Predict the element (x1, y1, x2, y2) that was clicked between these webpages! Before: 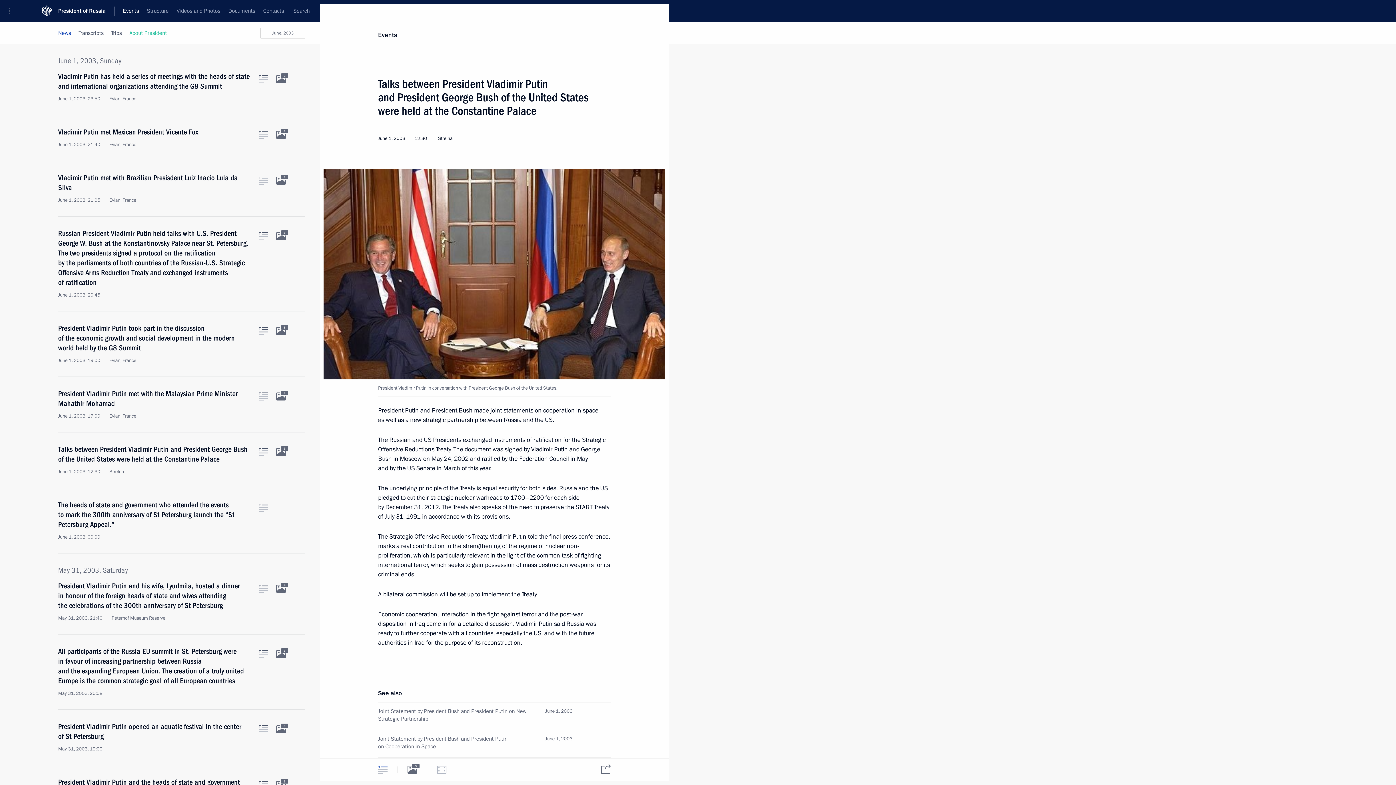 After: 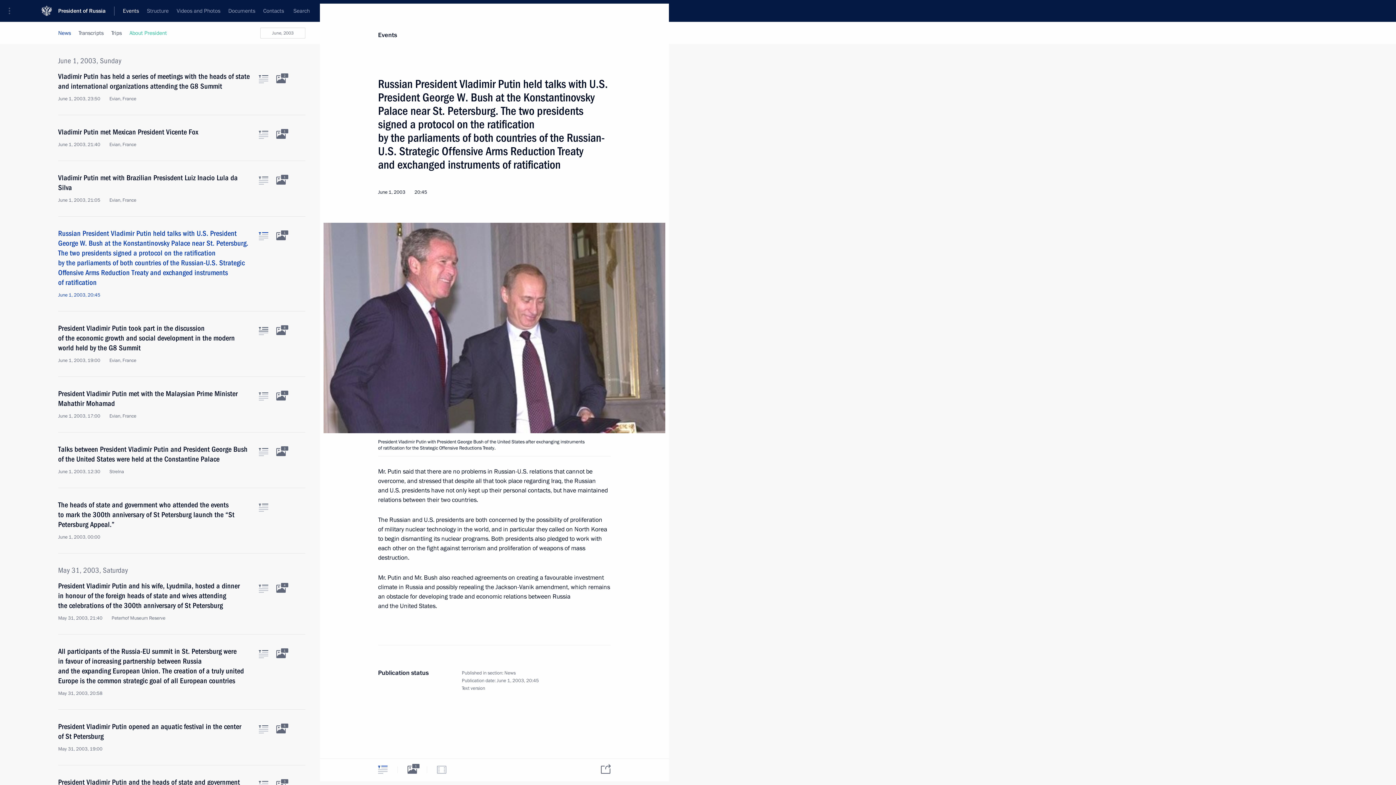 Action: label: Text of the article bbox: (258, 232, 268, 240)